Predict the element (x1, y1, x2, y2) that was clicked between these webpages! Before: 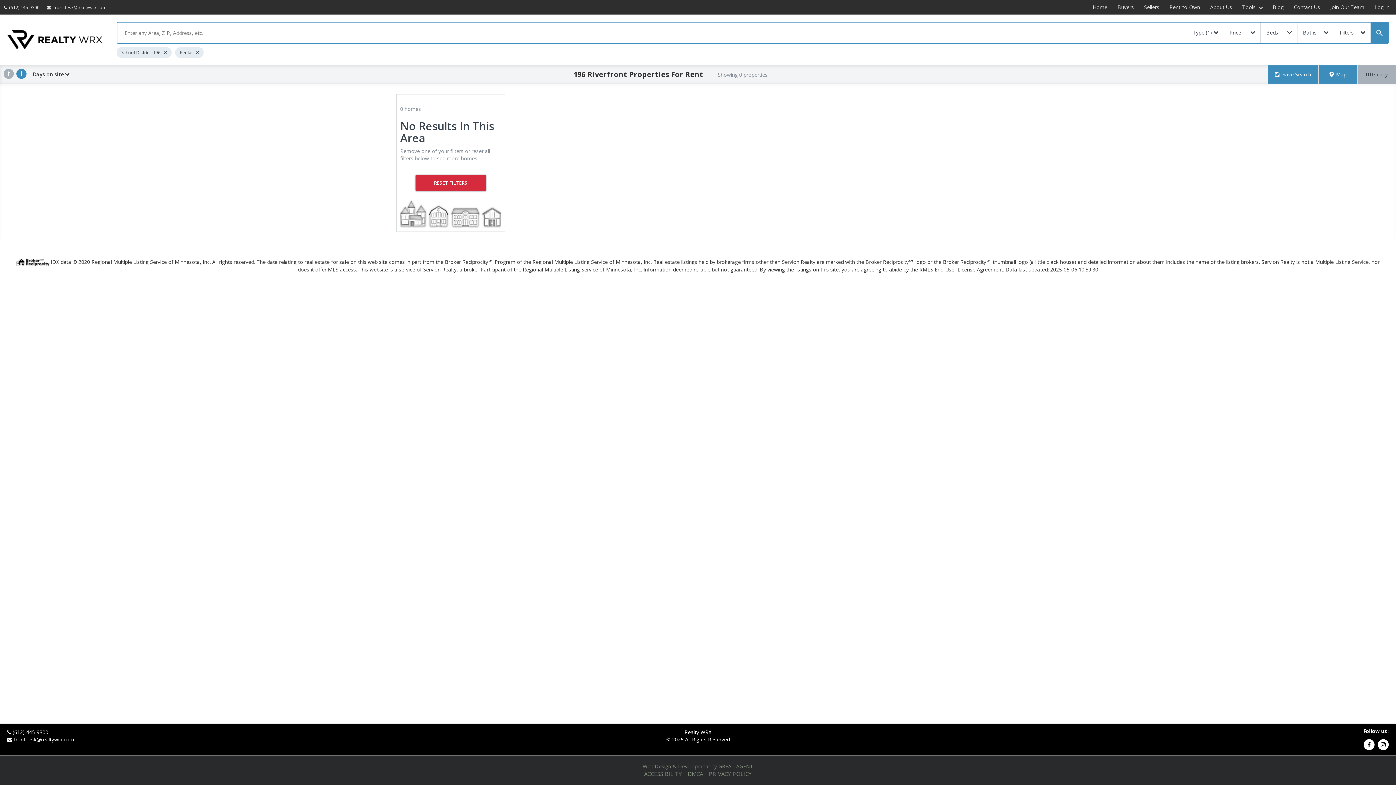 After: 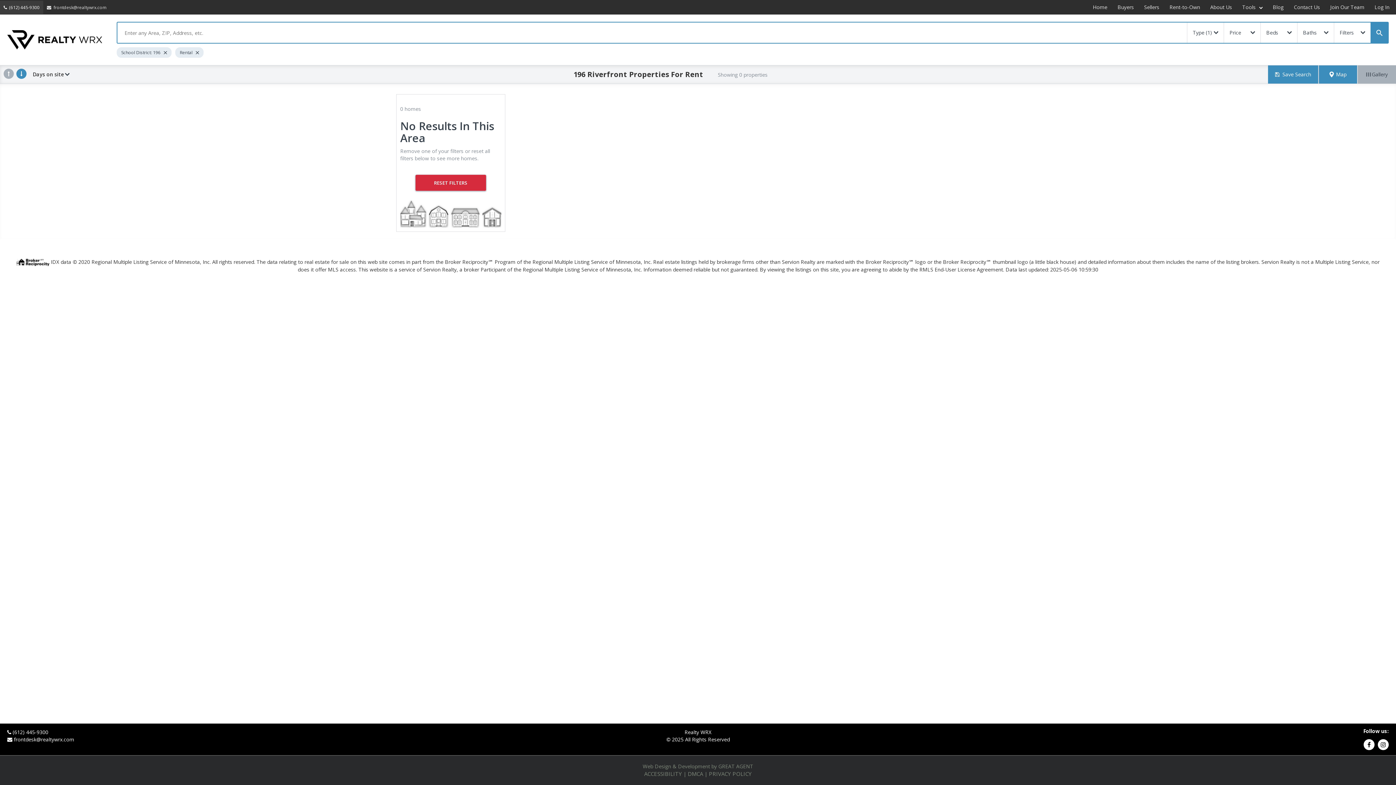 Action: bbox: (0, 0, 43, 14) label: (612) 445-9300